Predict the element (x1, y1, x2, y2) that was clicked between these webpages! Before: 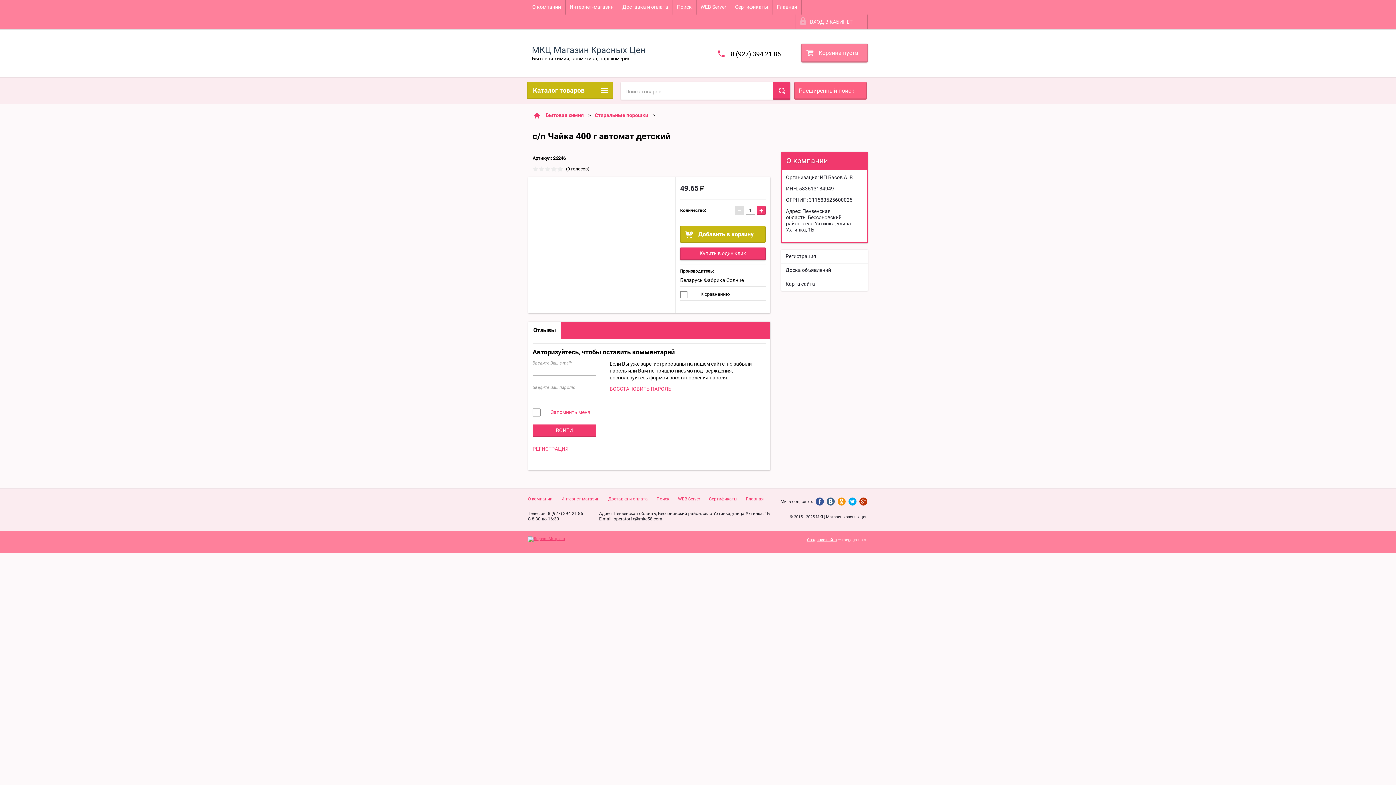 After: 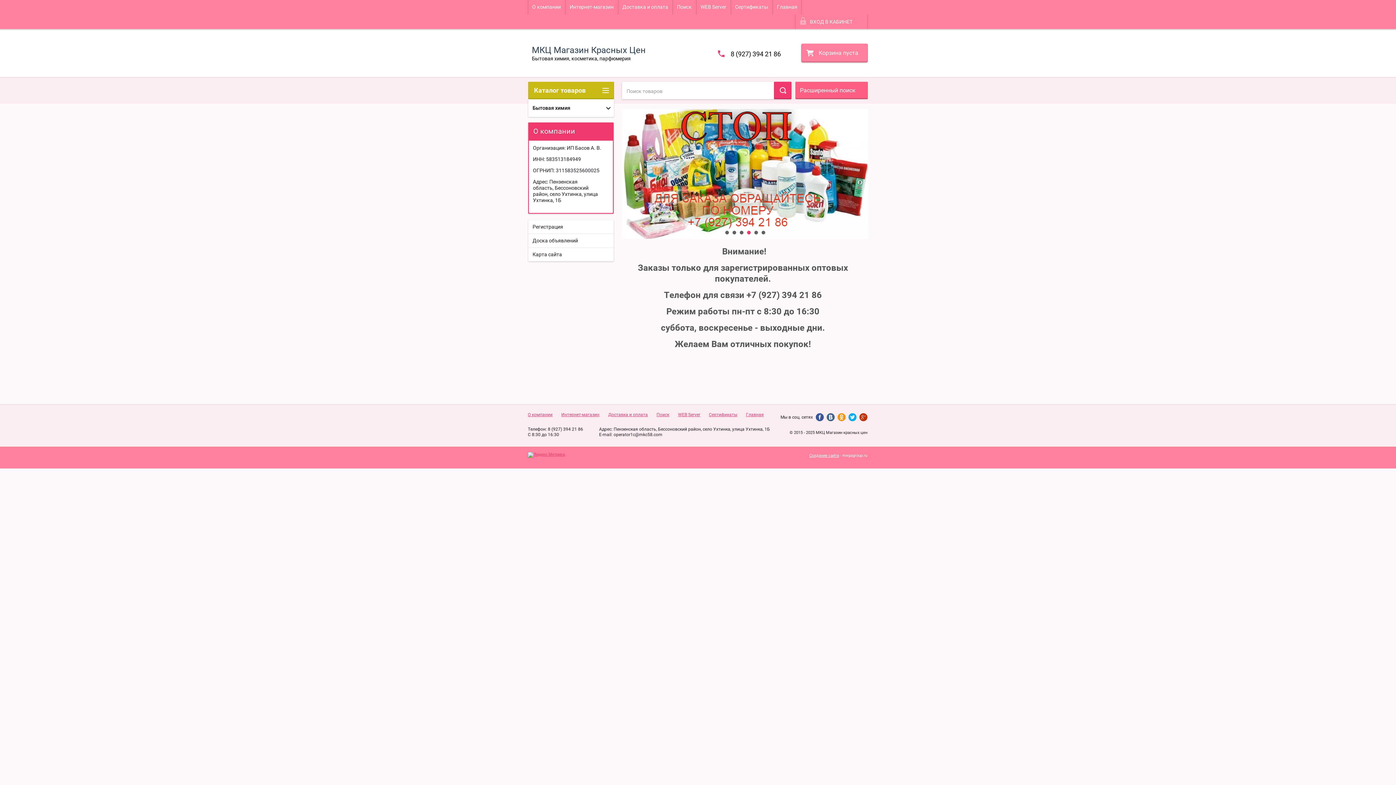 Action: label: Главная bbox: (772, 0, 801, 14)